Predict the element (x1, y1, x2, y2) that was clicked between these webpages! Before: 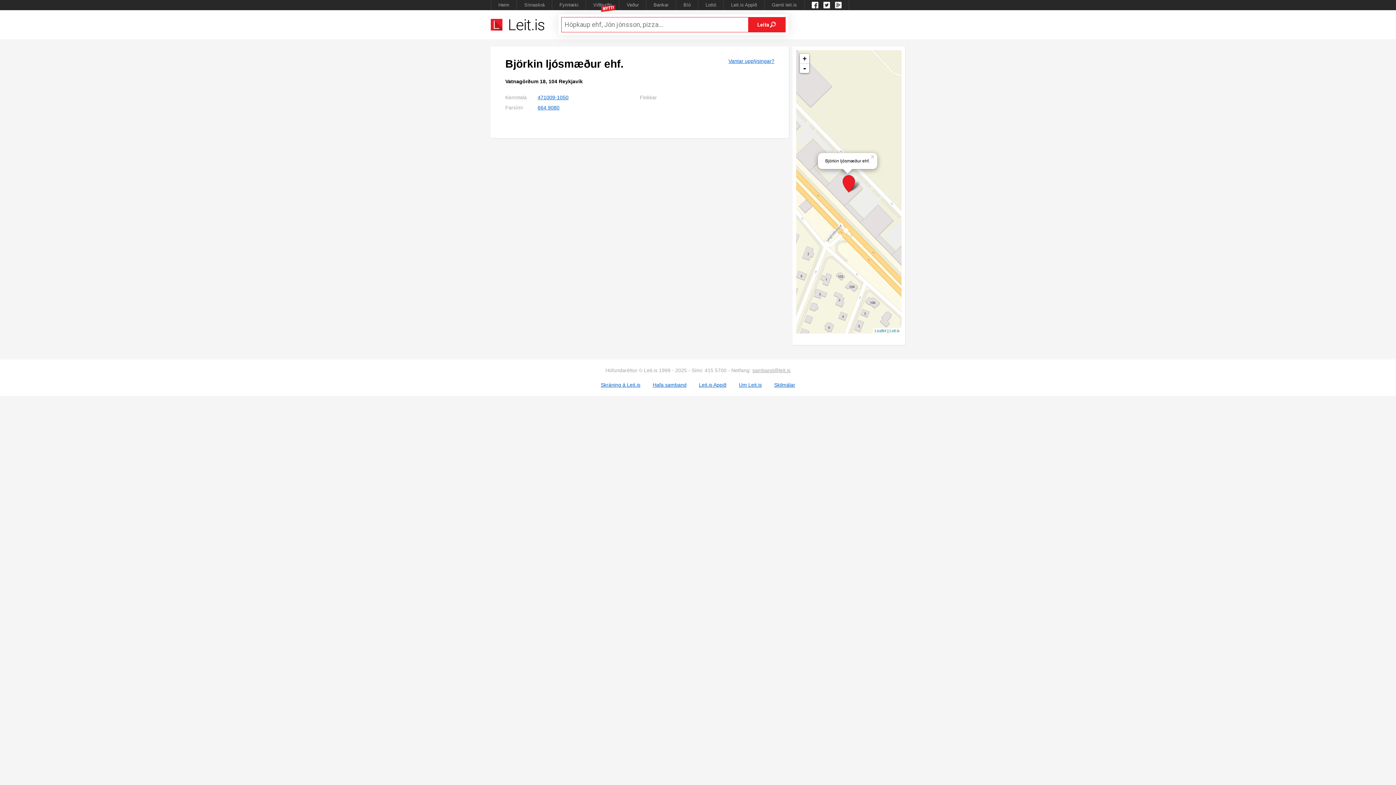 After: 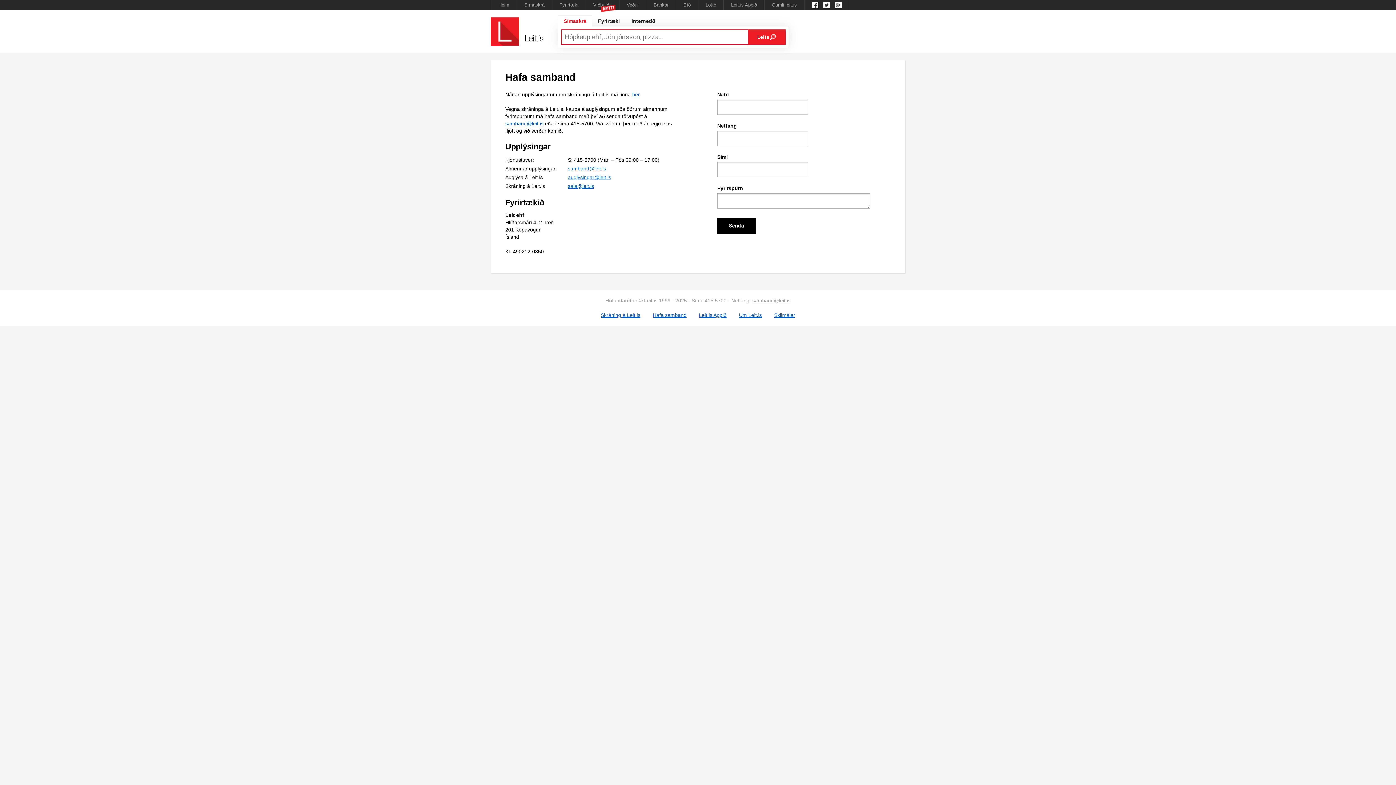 Action: label: Hafa samband bbox: (652, 382, 686, 388)